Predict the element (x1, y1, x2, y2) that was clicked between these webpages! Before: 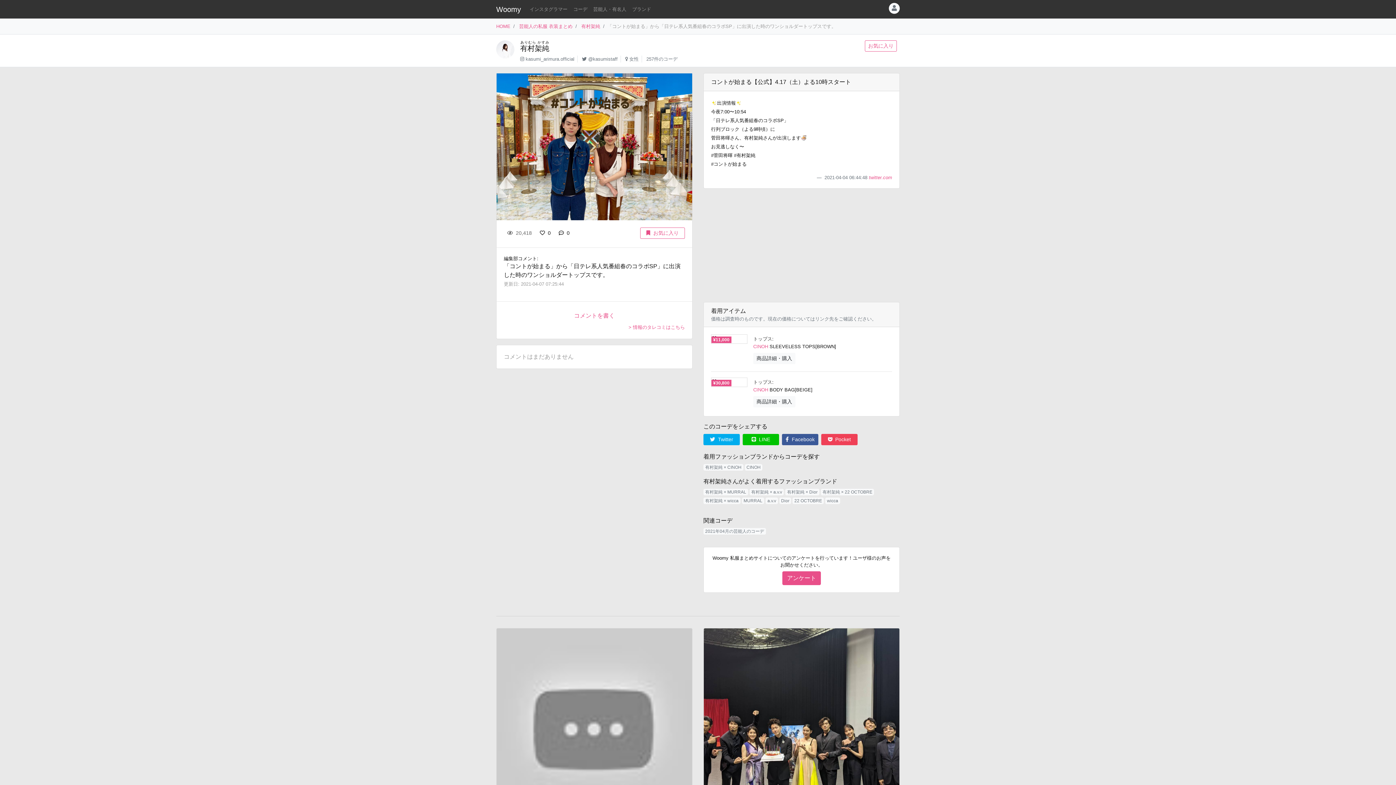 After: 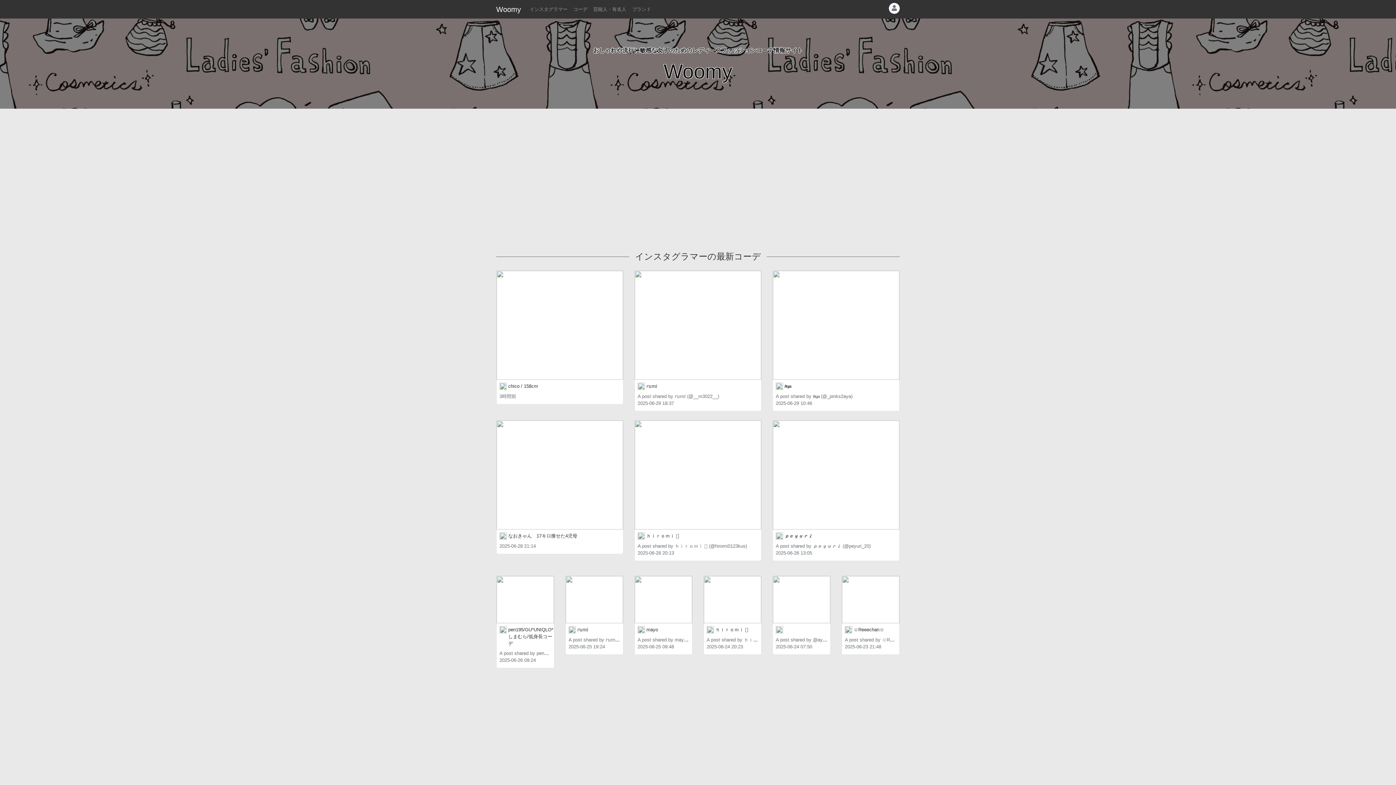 Action: label: Woomy bbox: (496, 5, 521, 13)